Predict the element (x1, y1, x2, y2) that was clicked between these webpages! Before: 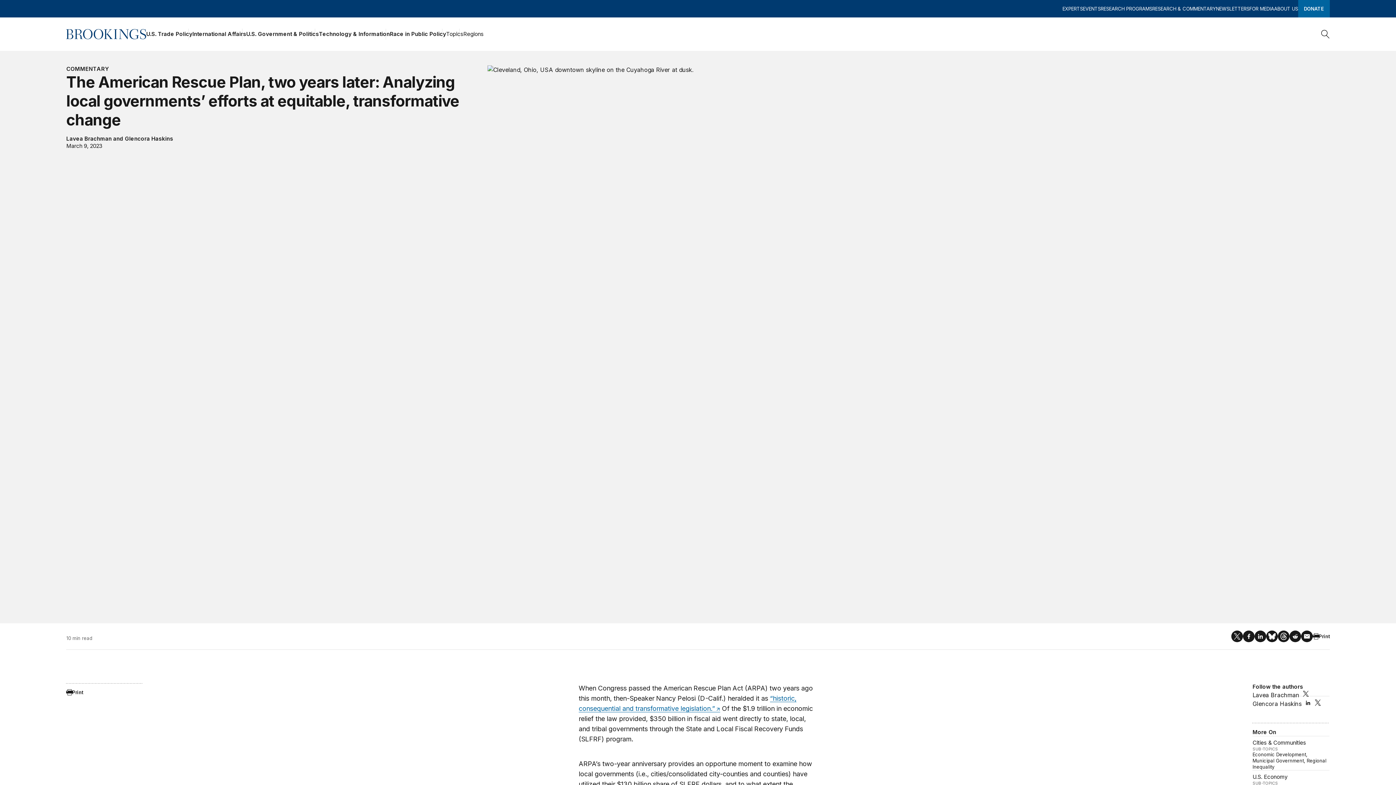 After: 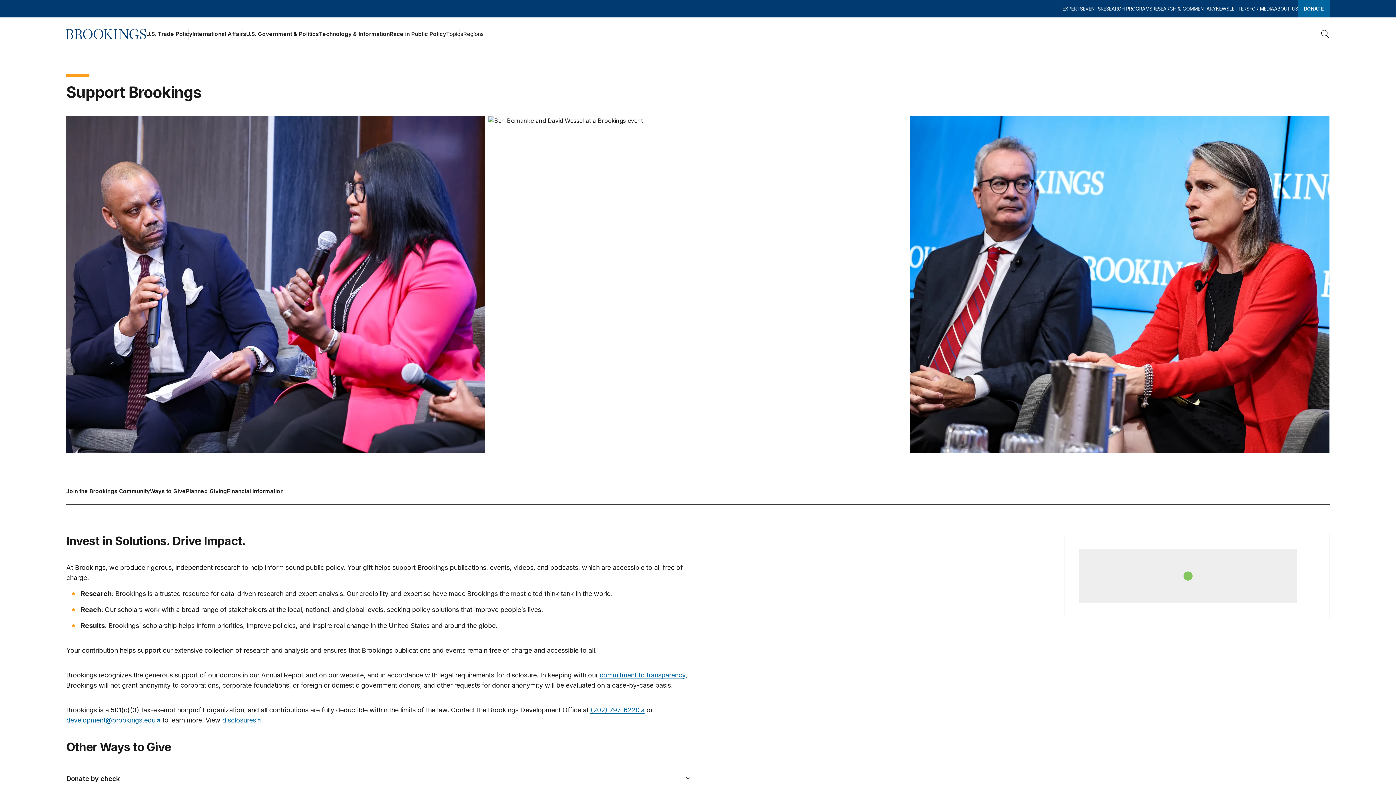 Action: label: DONATE bbox: (1298, 0, 1330, 17)